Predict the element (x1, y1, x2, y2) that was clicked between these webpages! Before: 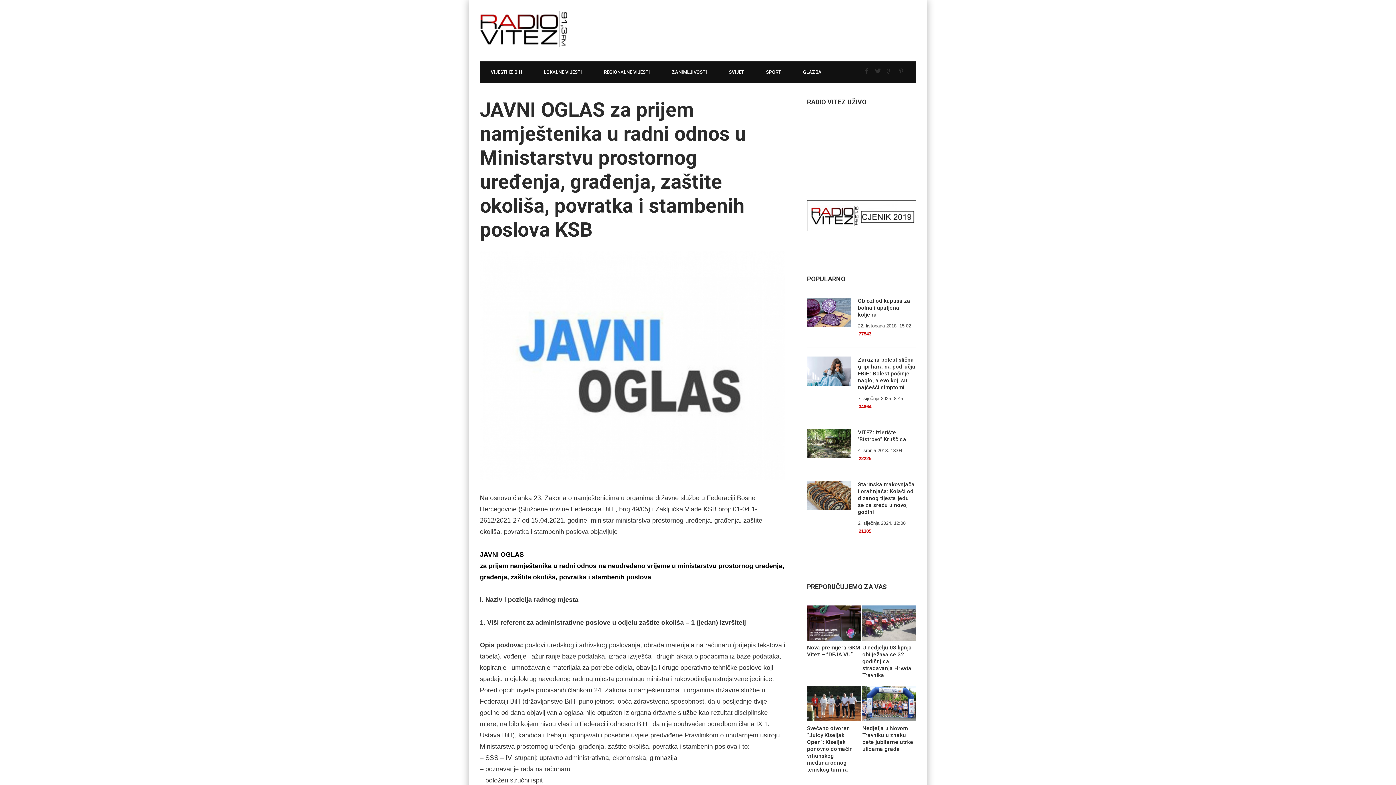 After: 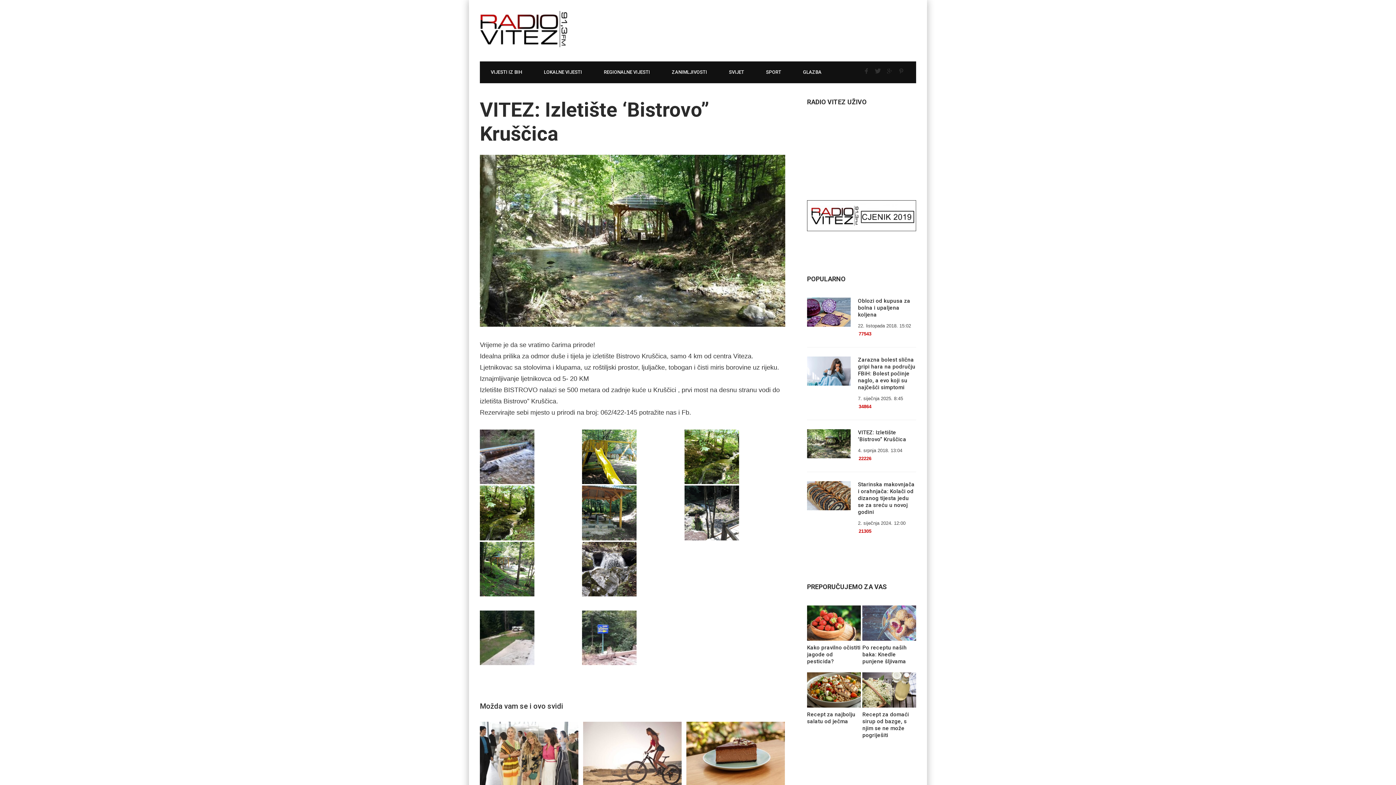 Action: bbox: (807, 429, 850, 458)